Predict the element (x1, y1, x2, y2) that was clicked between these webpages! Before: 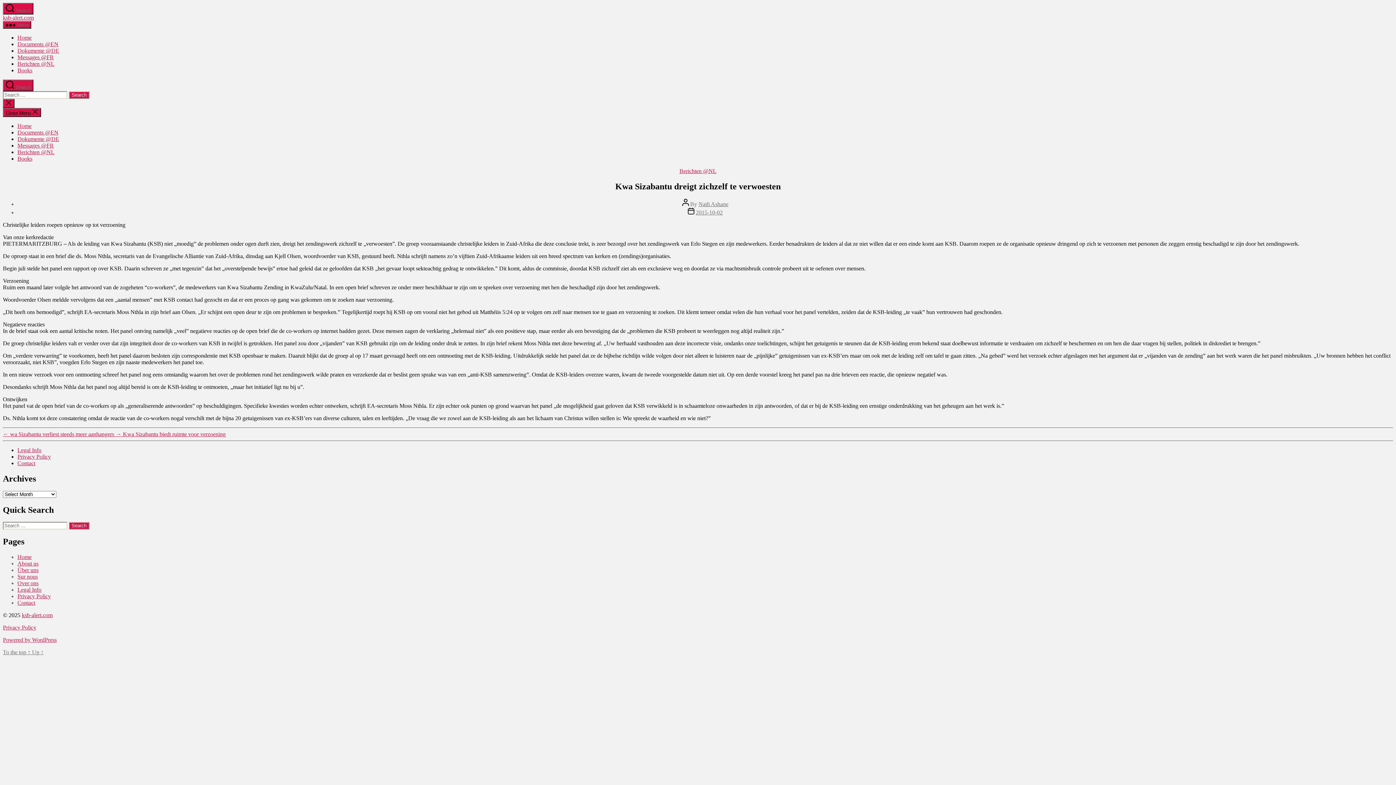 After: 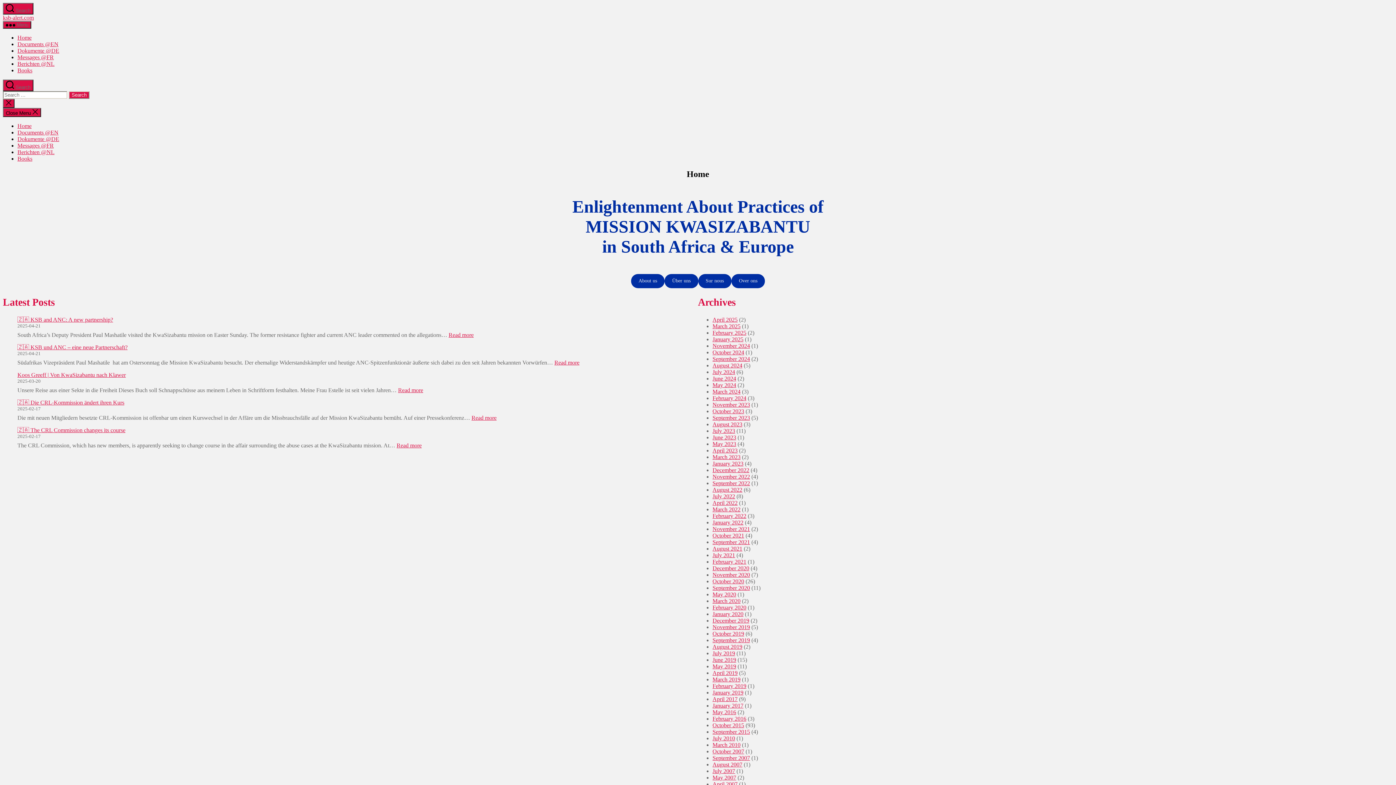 Action: bbox: (21, 612, 52, 618) label: ksb-alert.com